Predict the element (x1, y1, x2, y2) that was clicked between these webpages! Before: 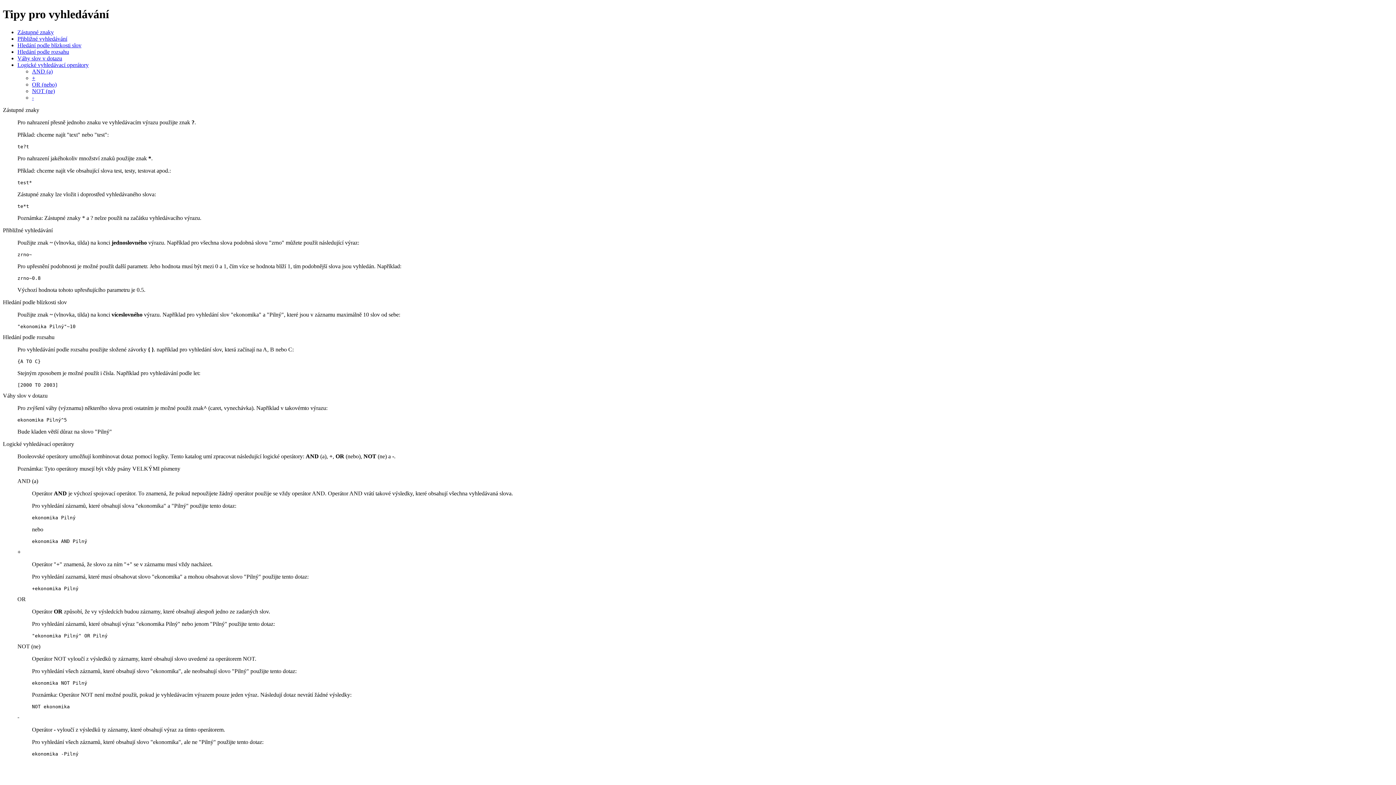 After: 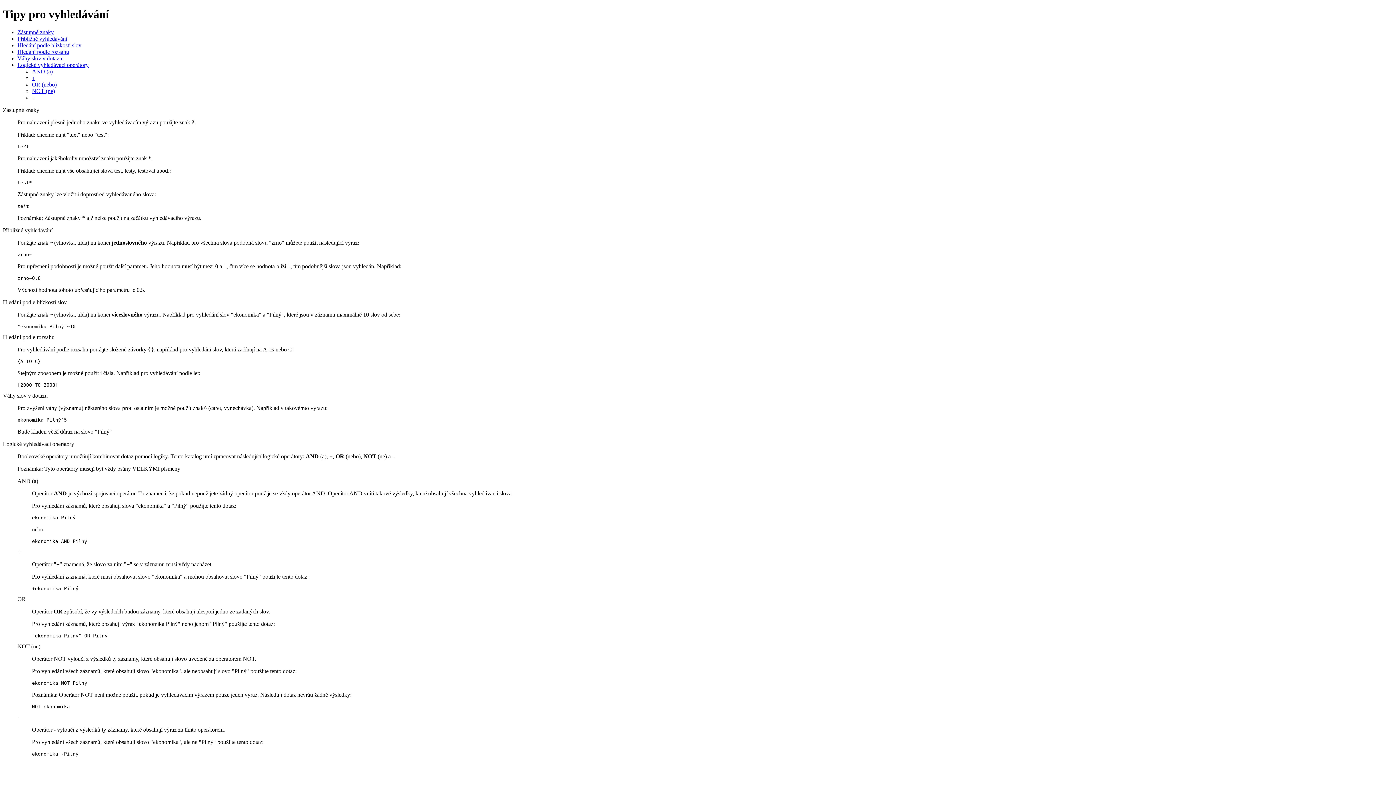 Action: label: NOT (ne) bbox: (32, 87, 54, 94)